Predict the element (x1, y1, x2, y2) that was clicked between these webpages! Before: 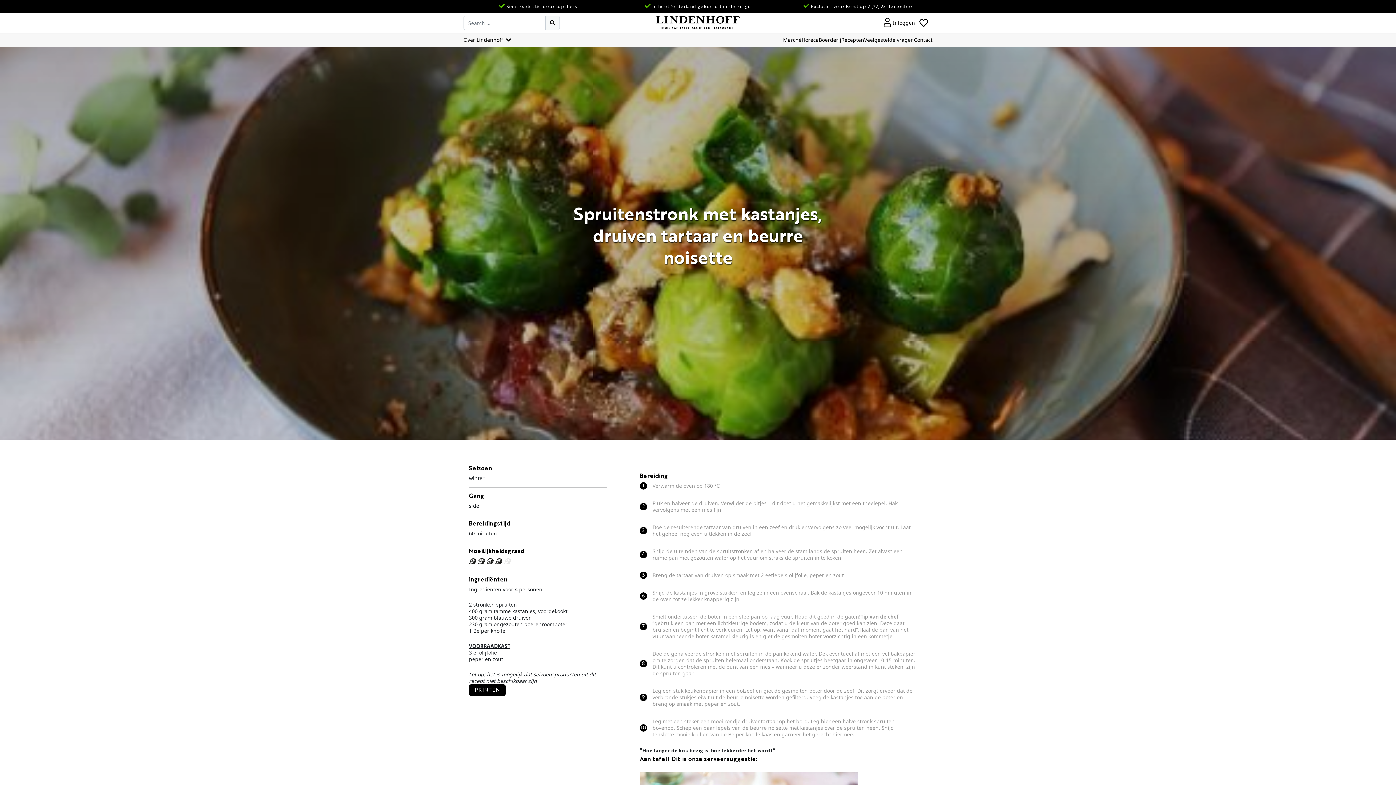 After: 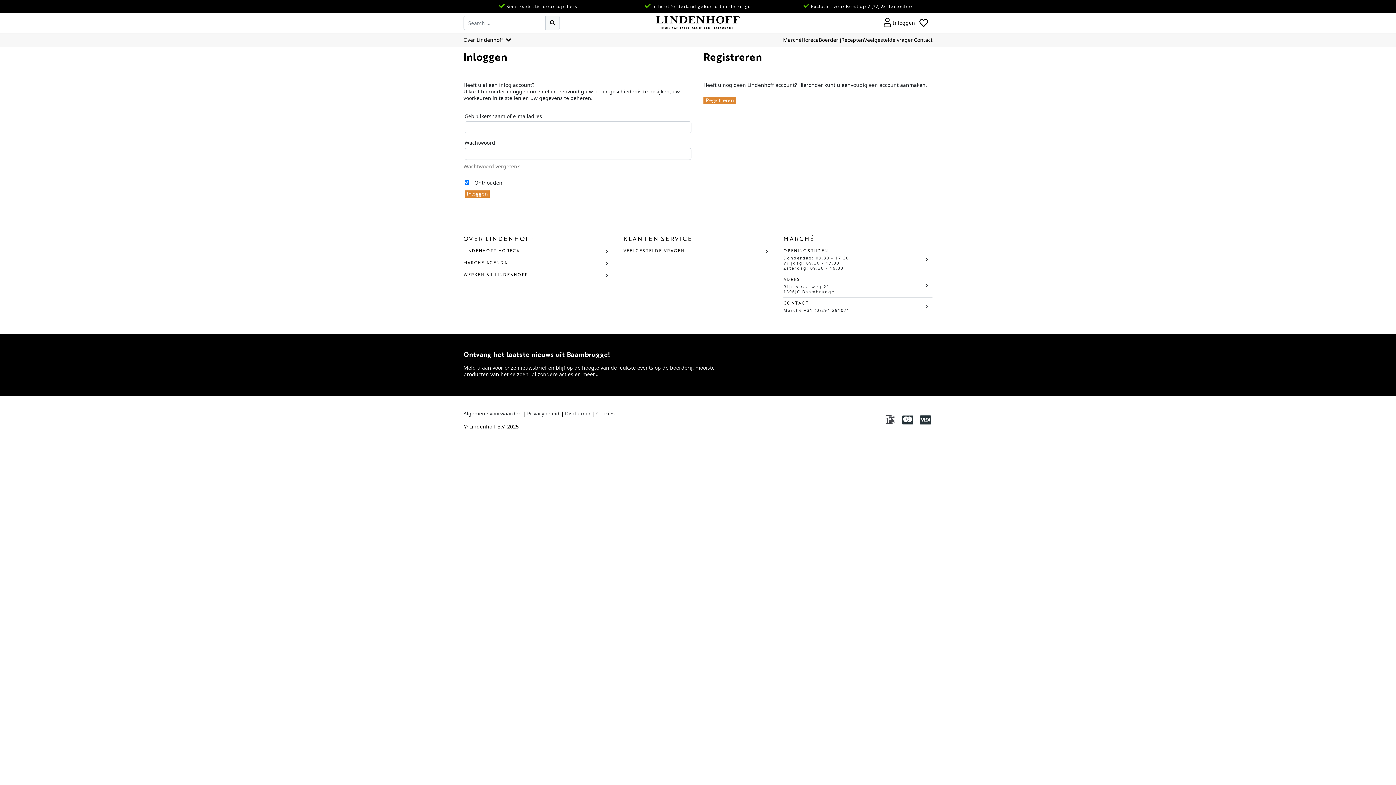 Action: label: Inloggen bbox: (884, 19, 915, 26)